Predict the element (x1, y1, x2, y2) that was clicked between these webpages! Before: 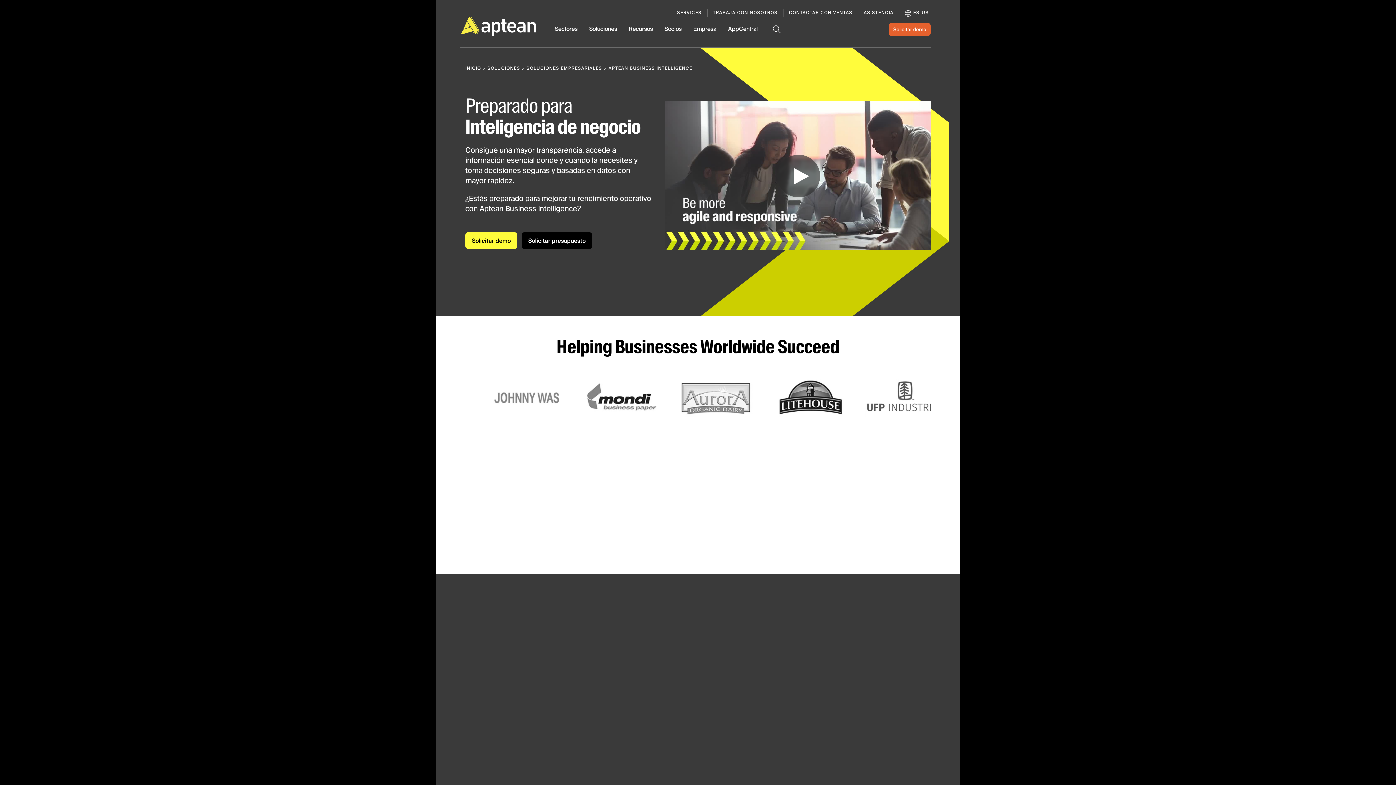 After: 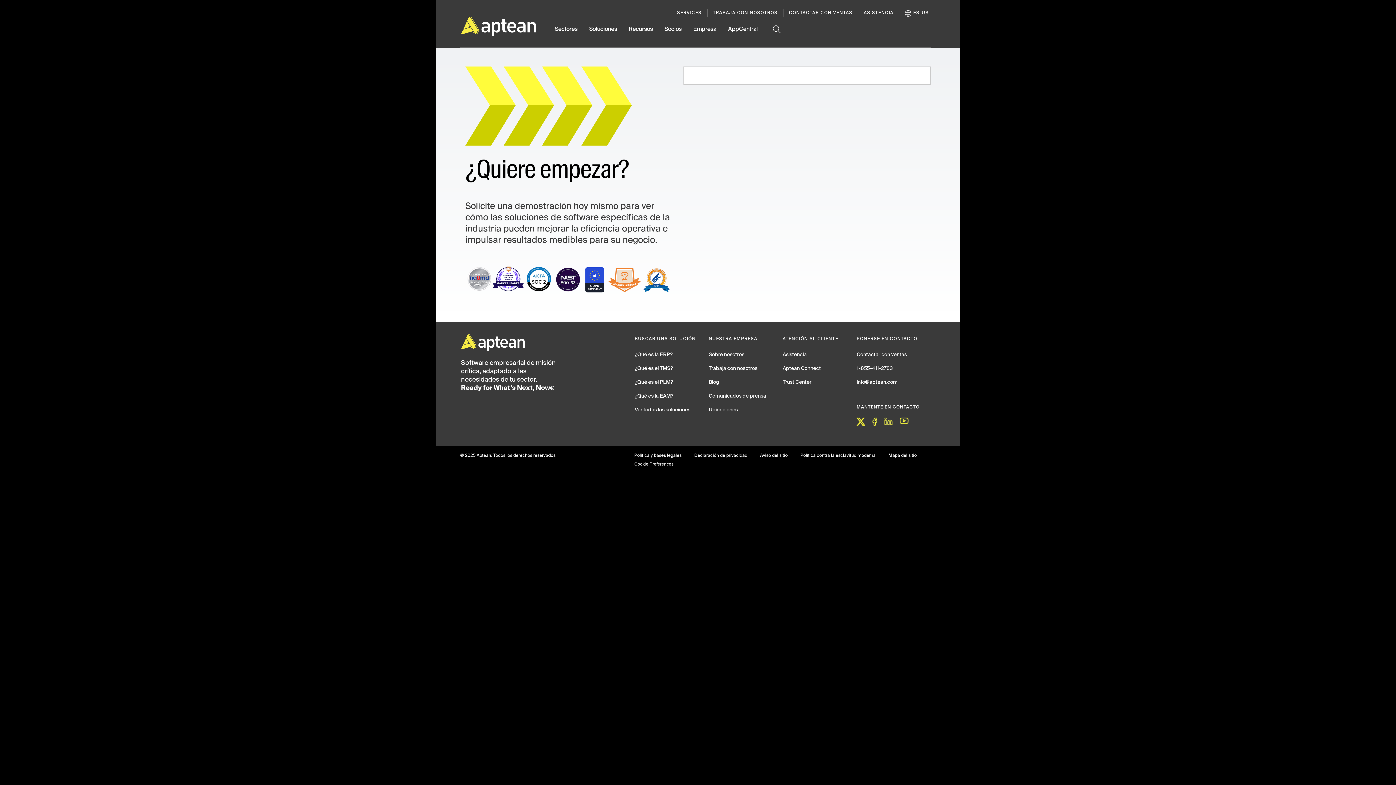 Action: label: Solicitar demo bbox: (465, 232, 517, 249)